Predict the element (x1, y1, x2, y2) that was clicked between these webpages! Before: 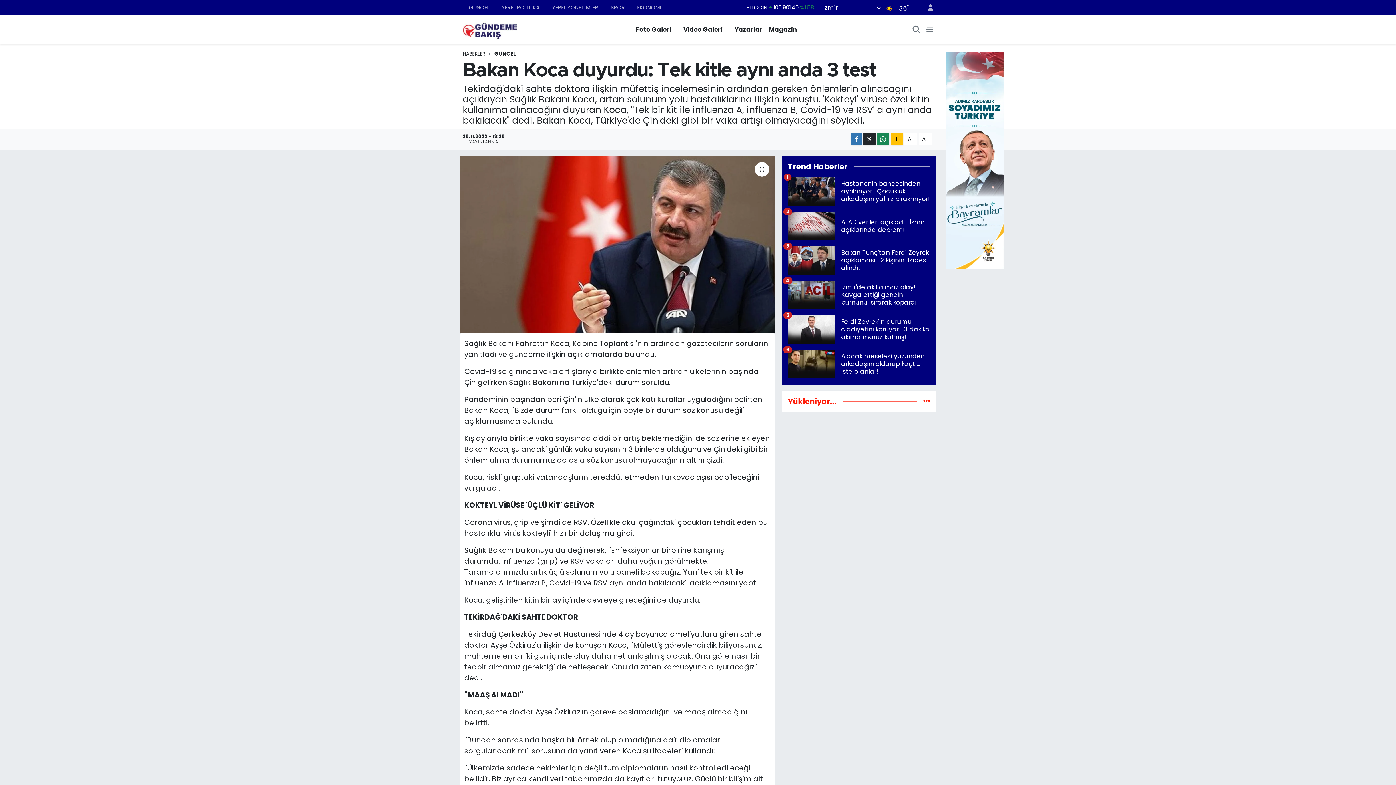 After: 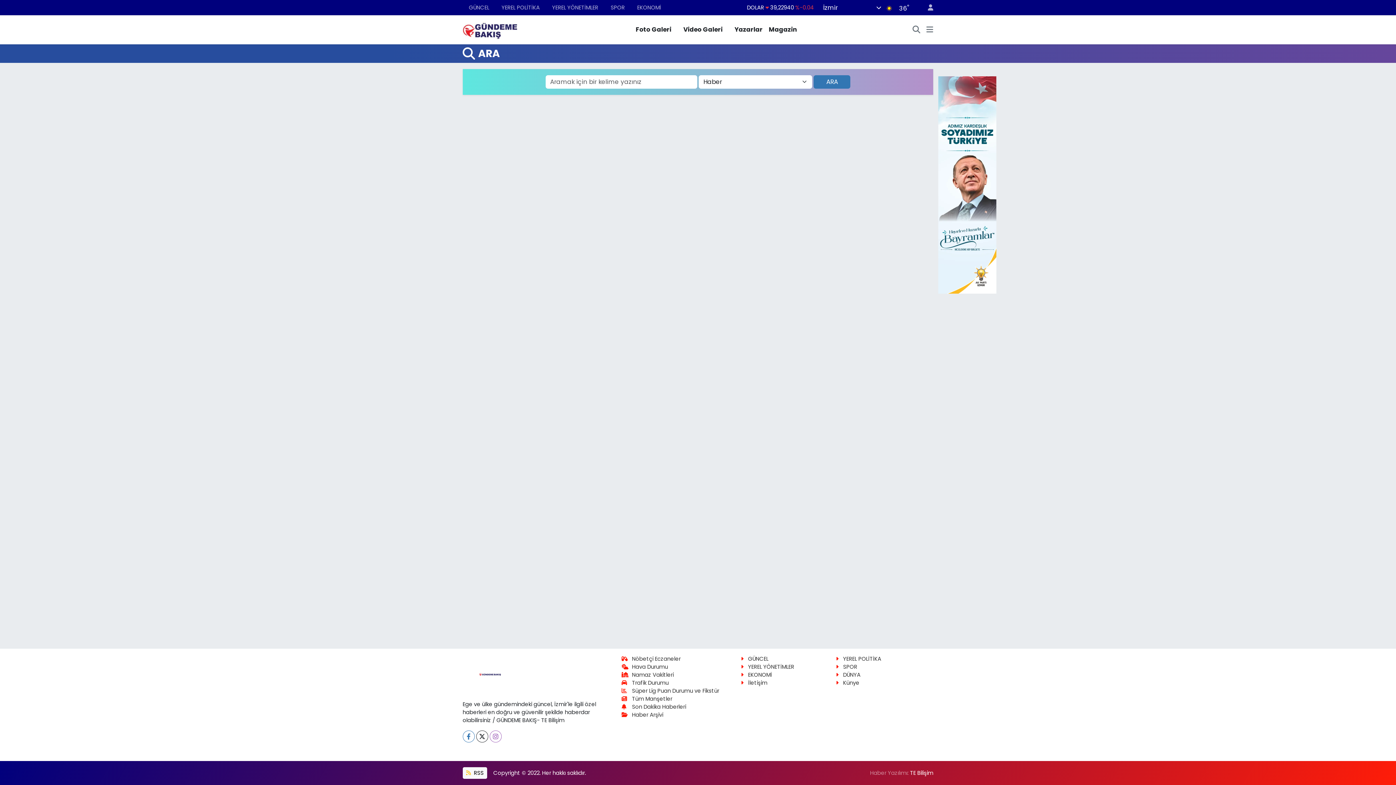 Action: bbox: (909, 25, 923, 34)